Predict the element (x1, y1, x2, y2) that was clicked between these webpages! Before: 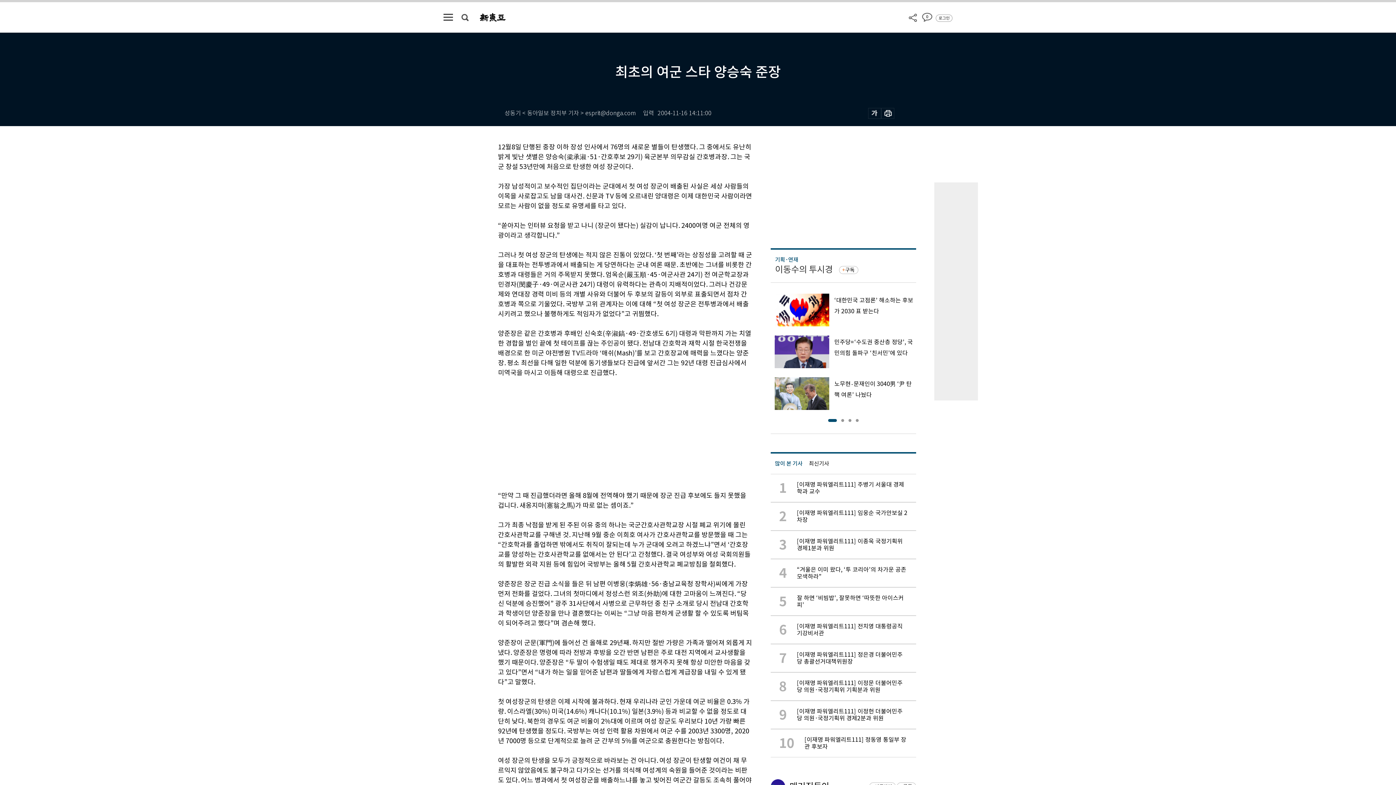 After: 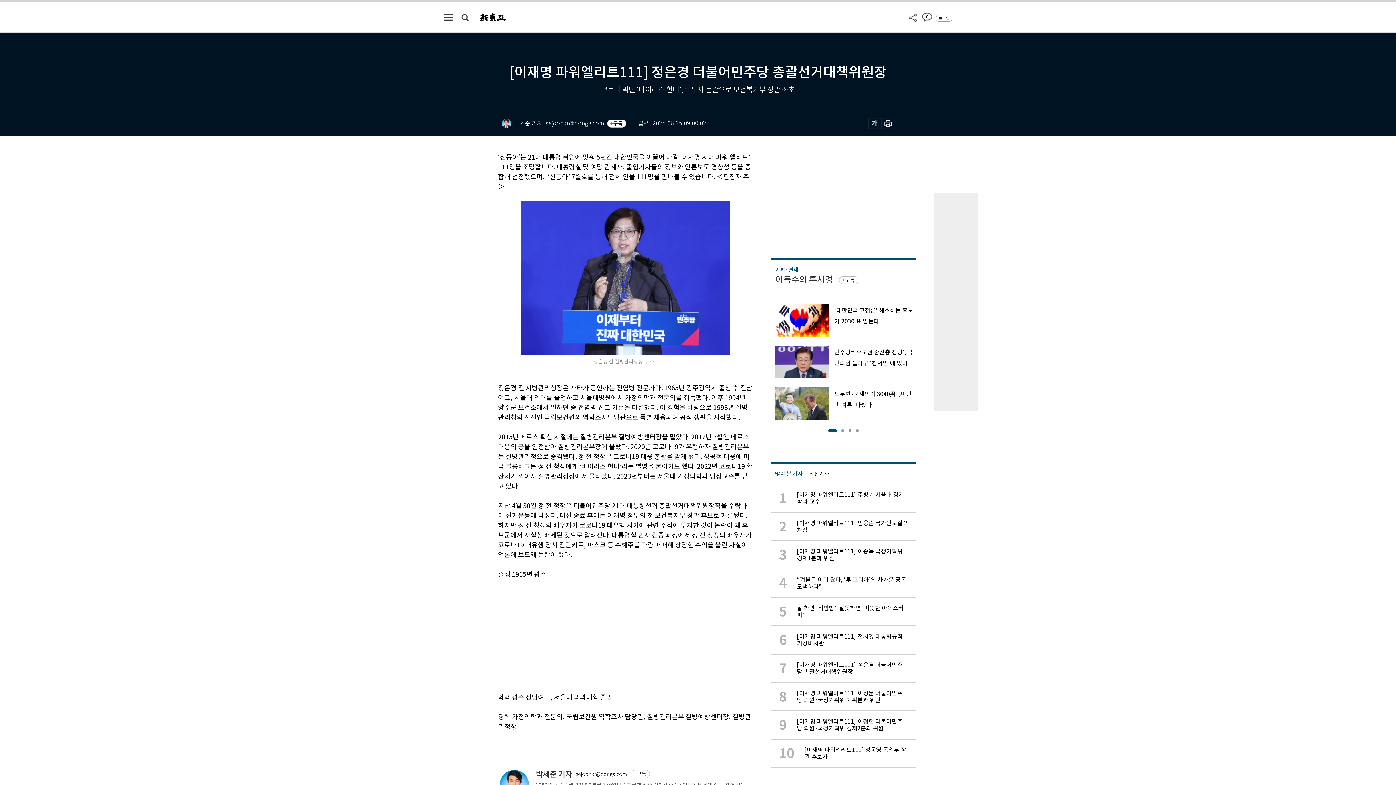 Action: bbox: (770, 644, 916, 672) label: 7

[이재명 파워엘리트111] 정은경 더불어민주당 총괄선거대책위원장